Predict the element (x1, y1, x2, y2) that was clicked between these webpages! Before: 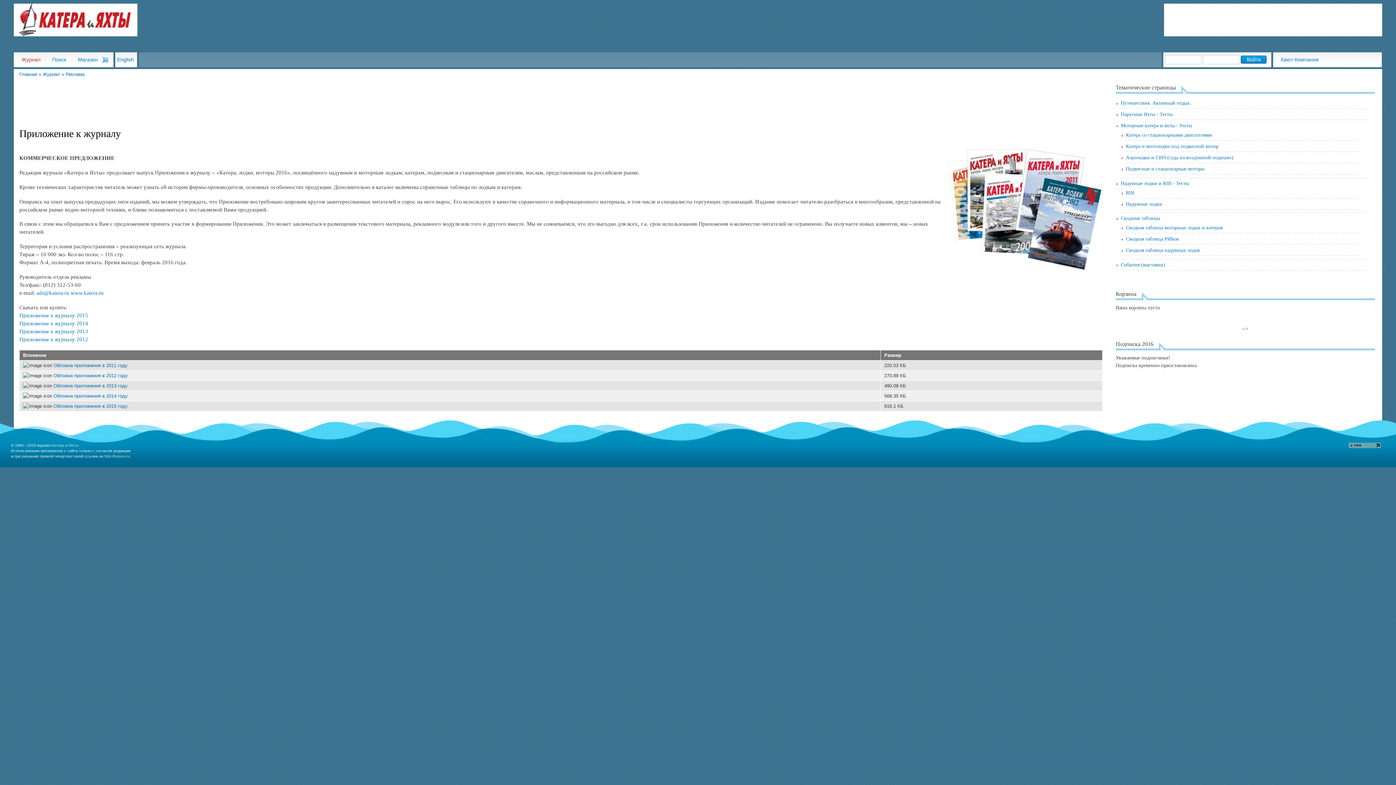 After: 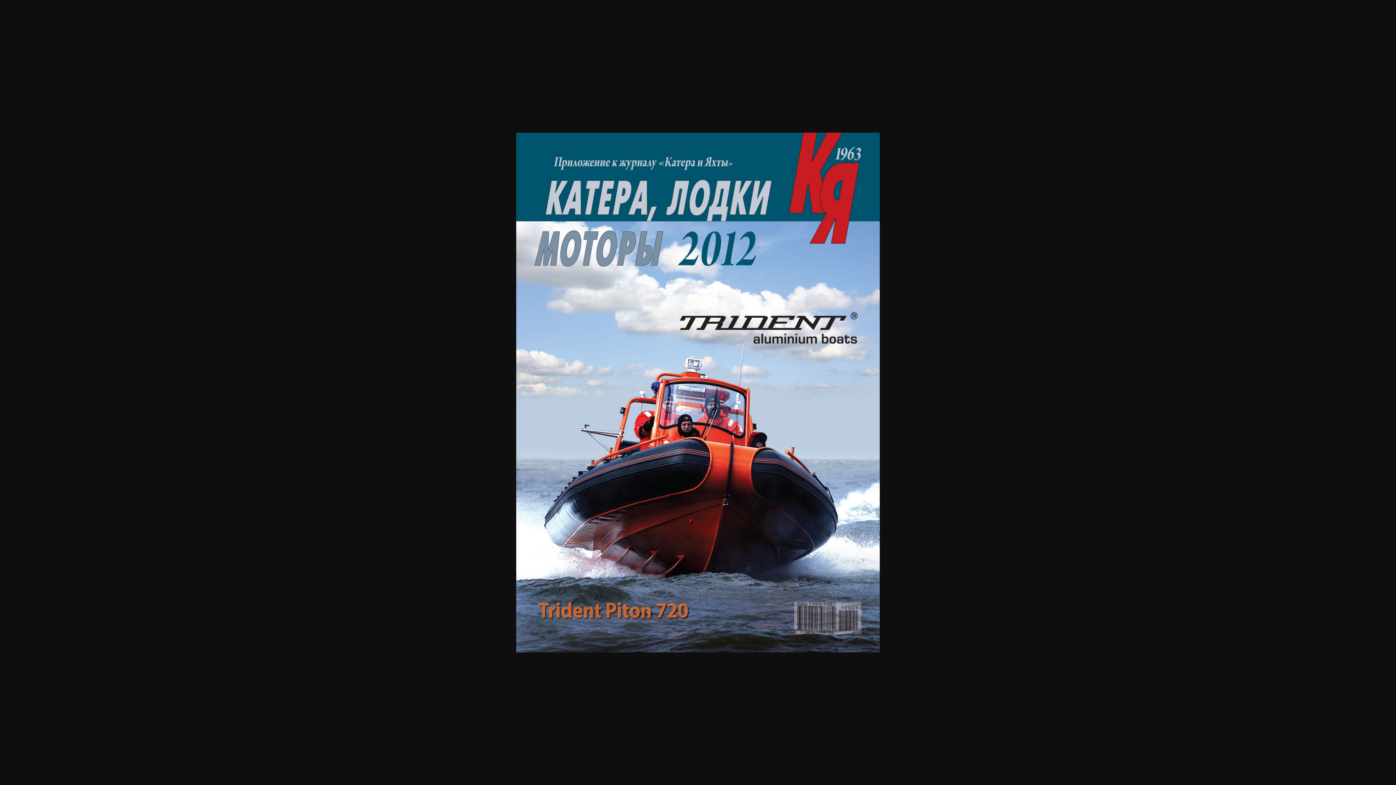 Action: label: Обложка приложения в 2012 году bbox: (53, 373, 127, 378)